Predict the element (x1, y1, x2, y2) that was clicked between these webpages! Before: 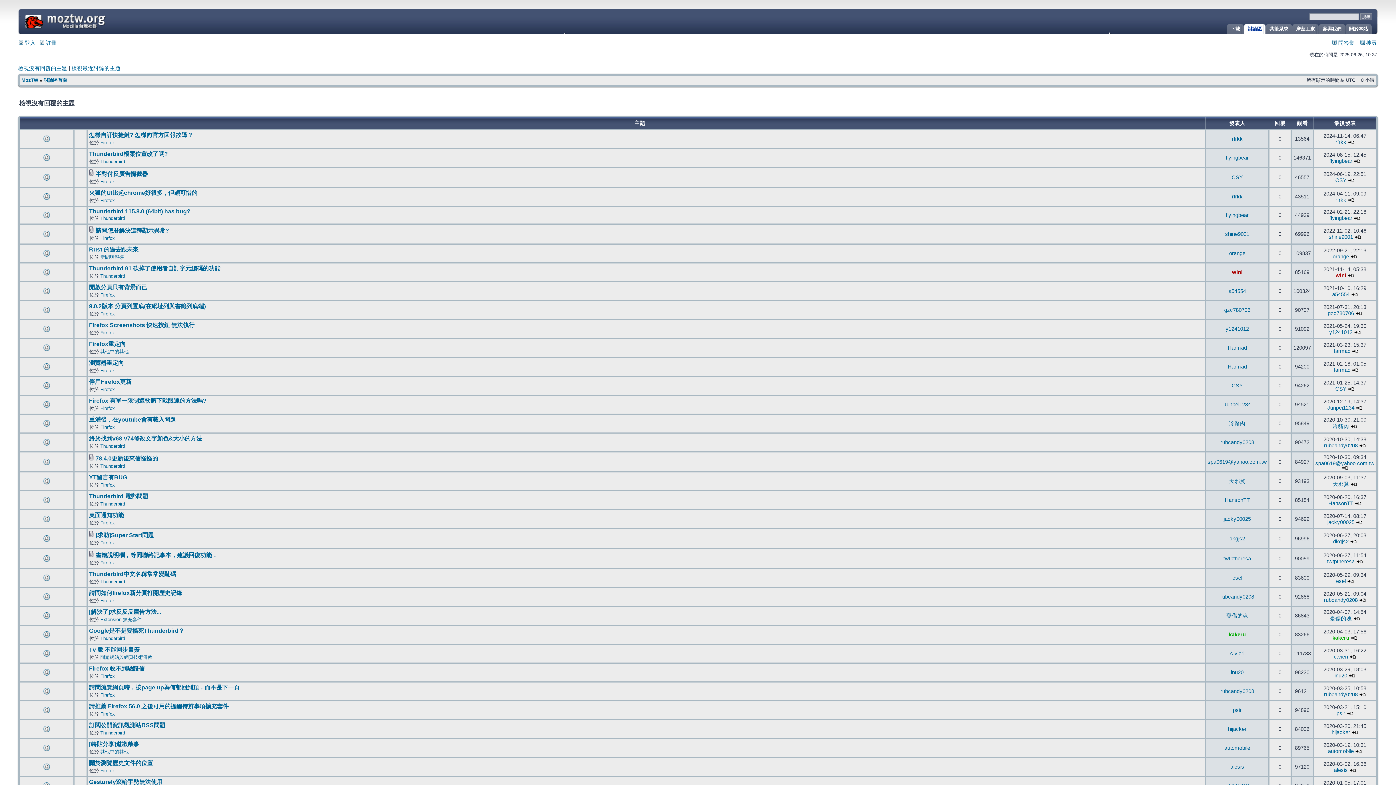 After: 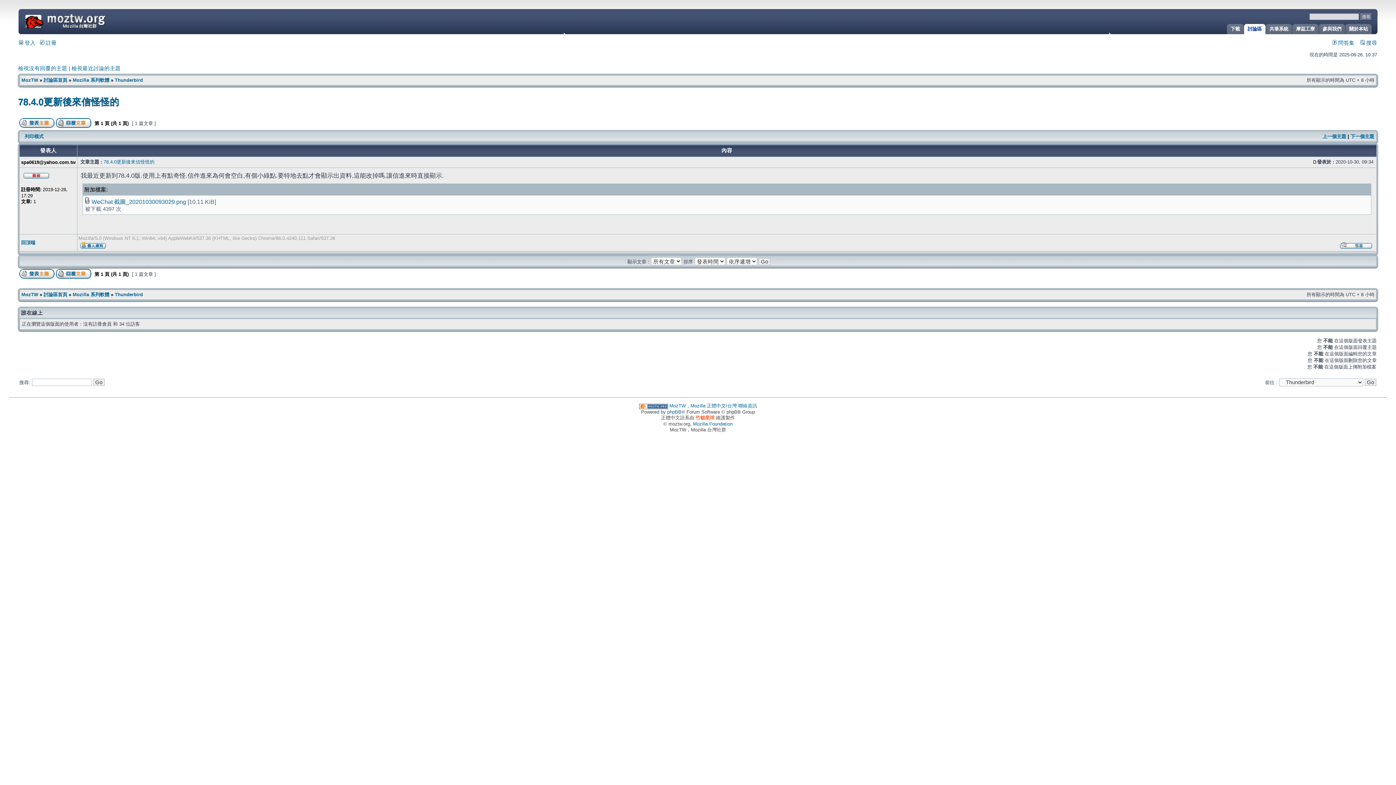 Action: bbox: (1342, 465, 1348, 470)